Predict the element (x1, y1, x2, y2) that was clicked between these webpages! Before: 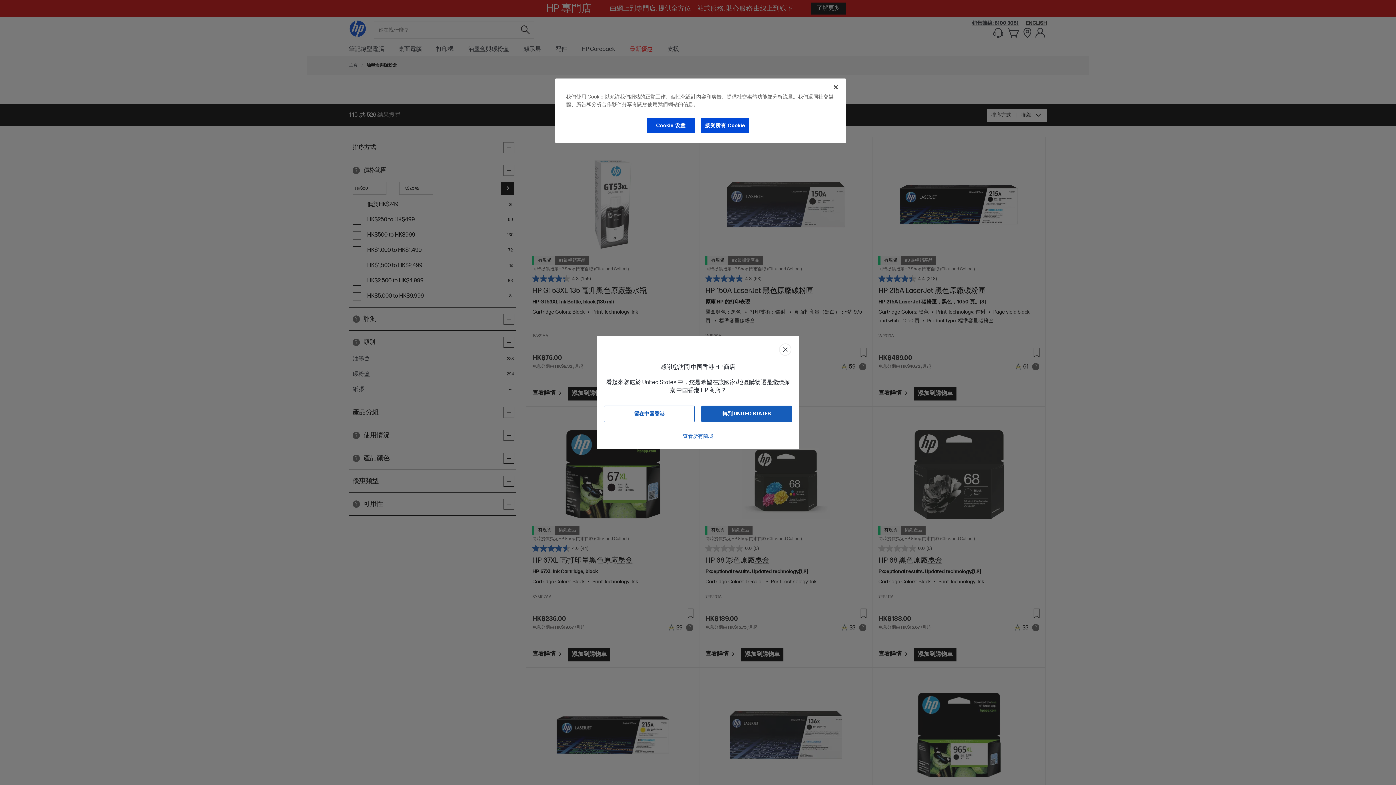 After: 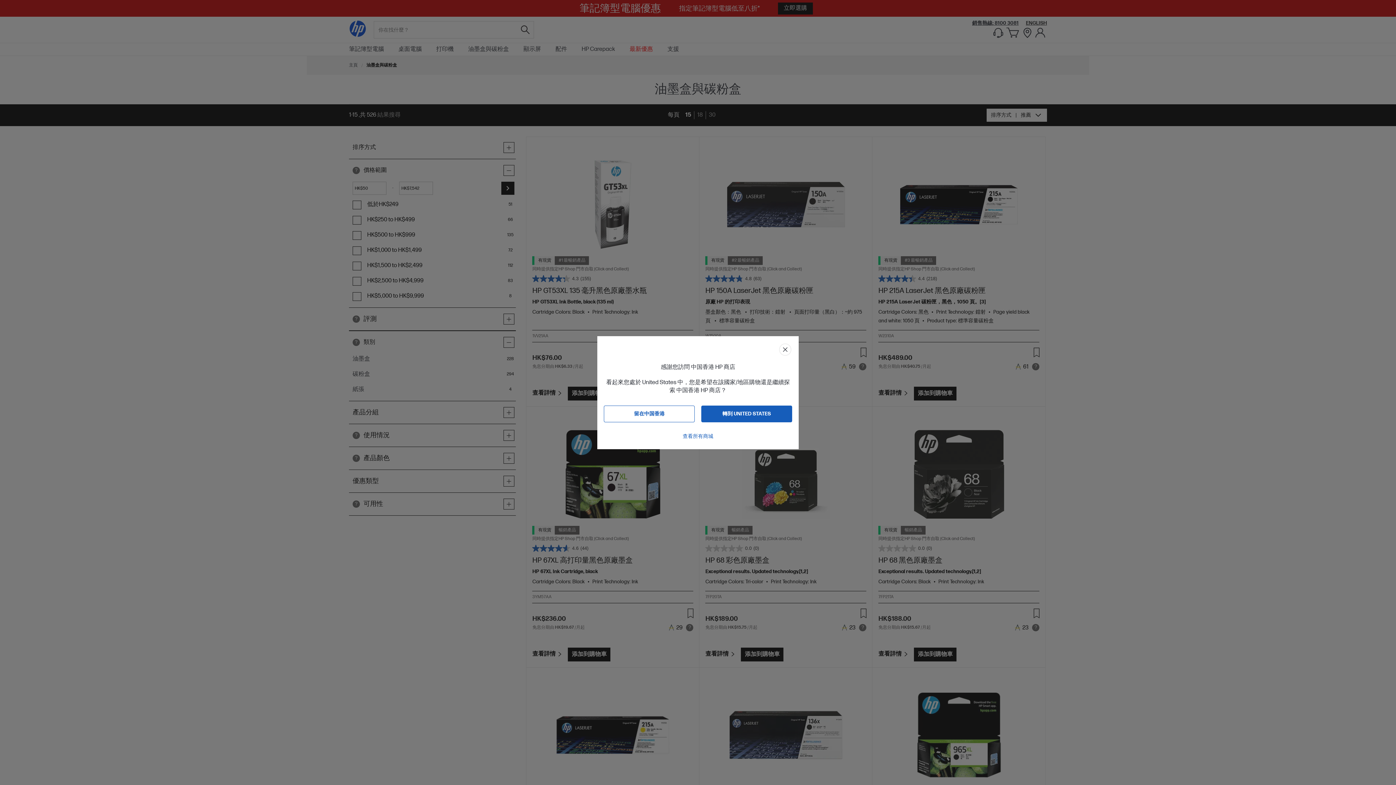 Action: label: 接受所有 Cookie bbox: (700, 117, 749, 133)